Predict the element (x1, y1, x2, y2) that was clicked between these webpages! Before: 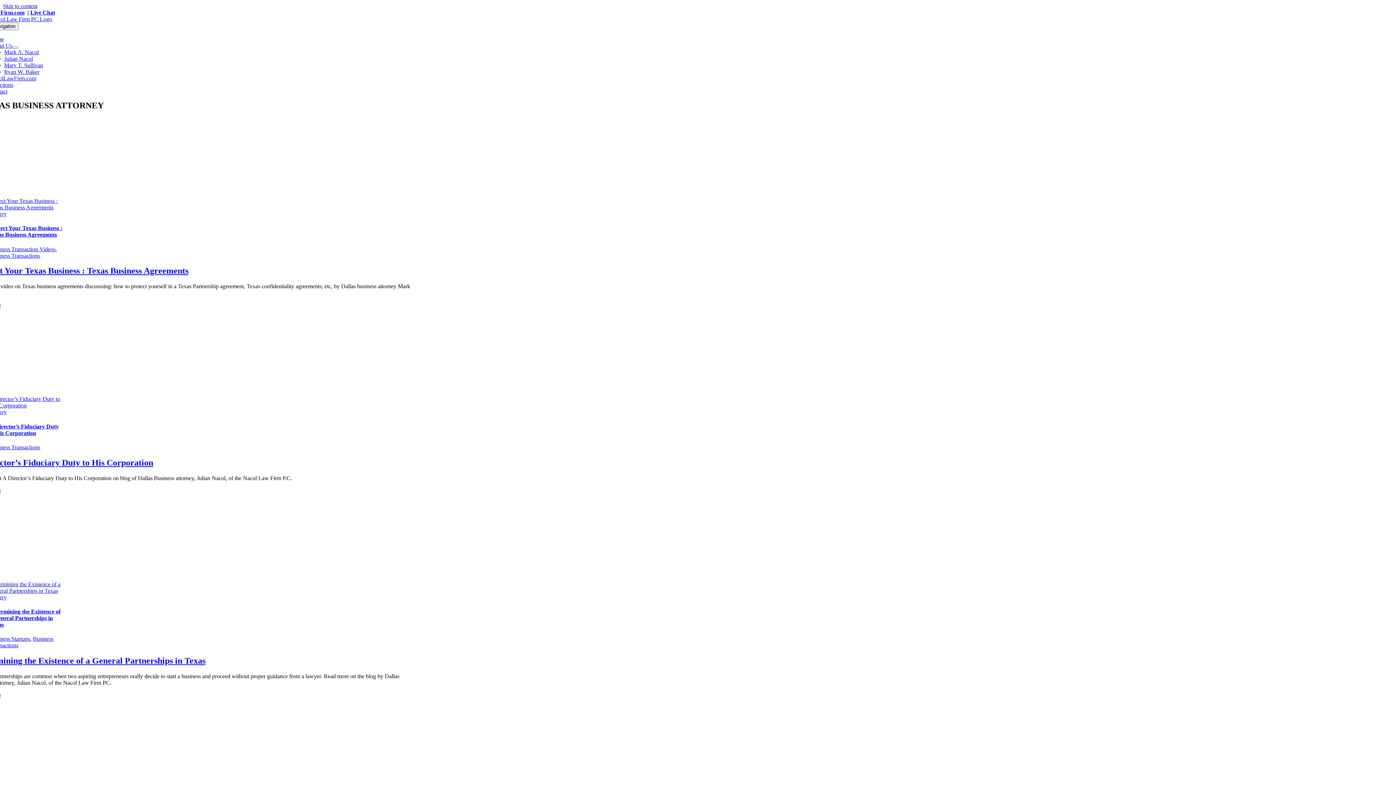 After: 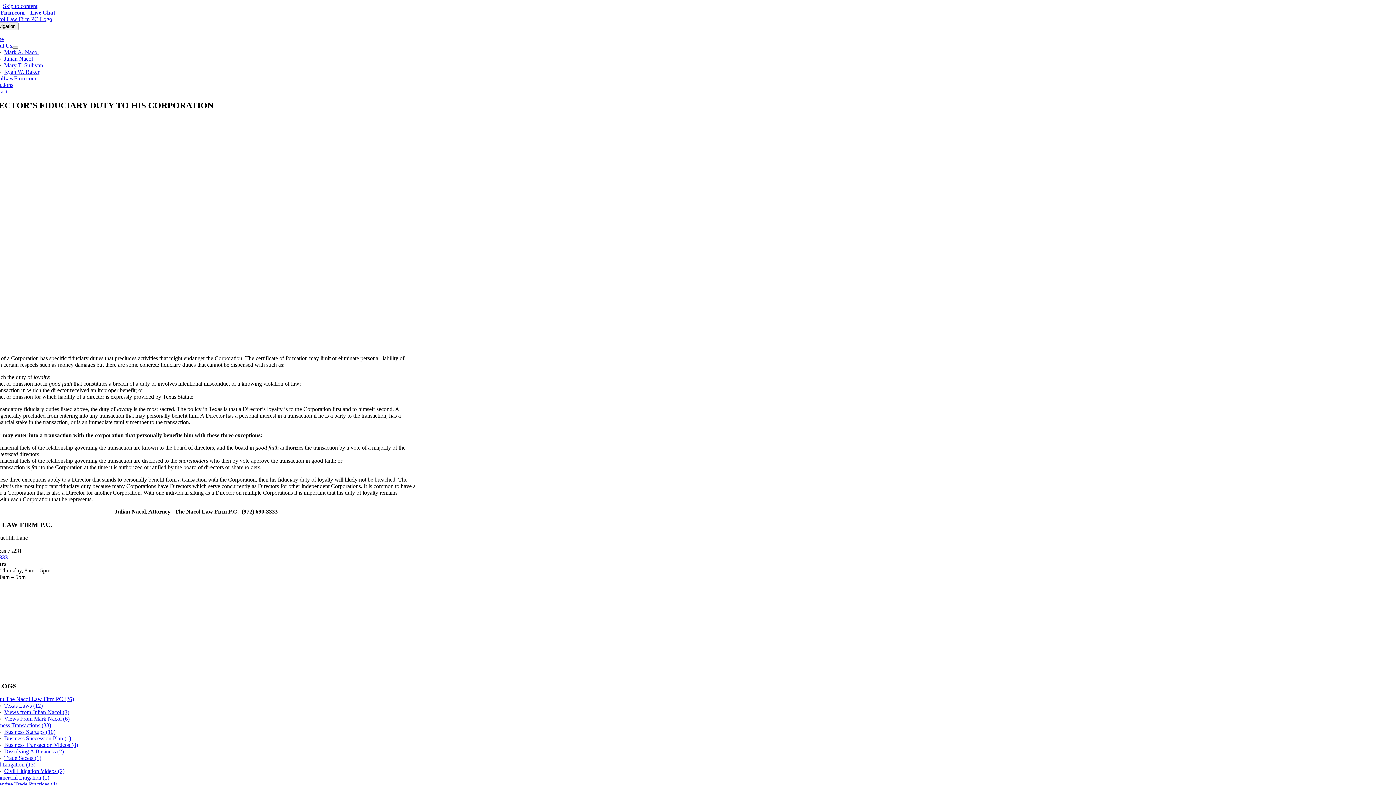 Action: bbox: (-24, 458, 153, 467) label: A Director’s Fiduciary Duty to His Corporation